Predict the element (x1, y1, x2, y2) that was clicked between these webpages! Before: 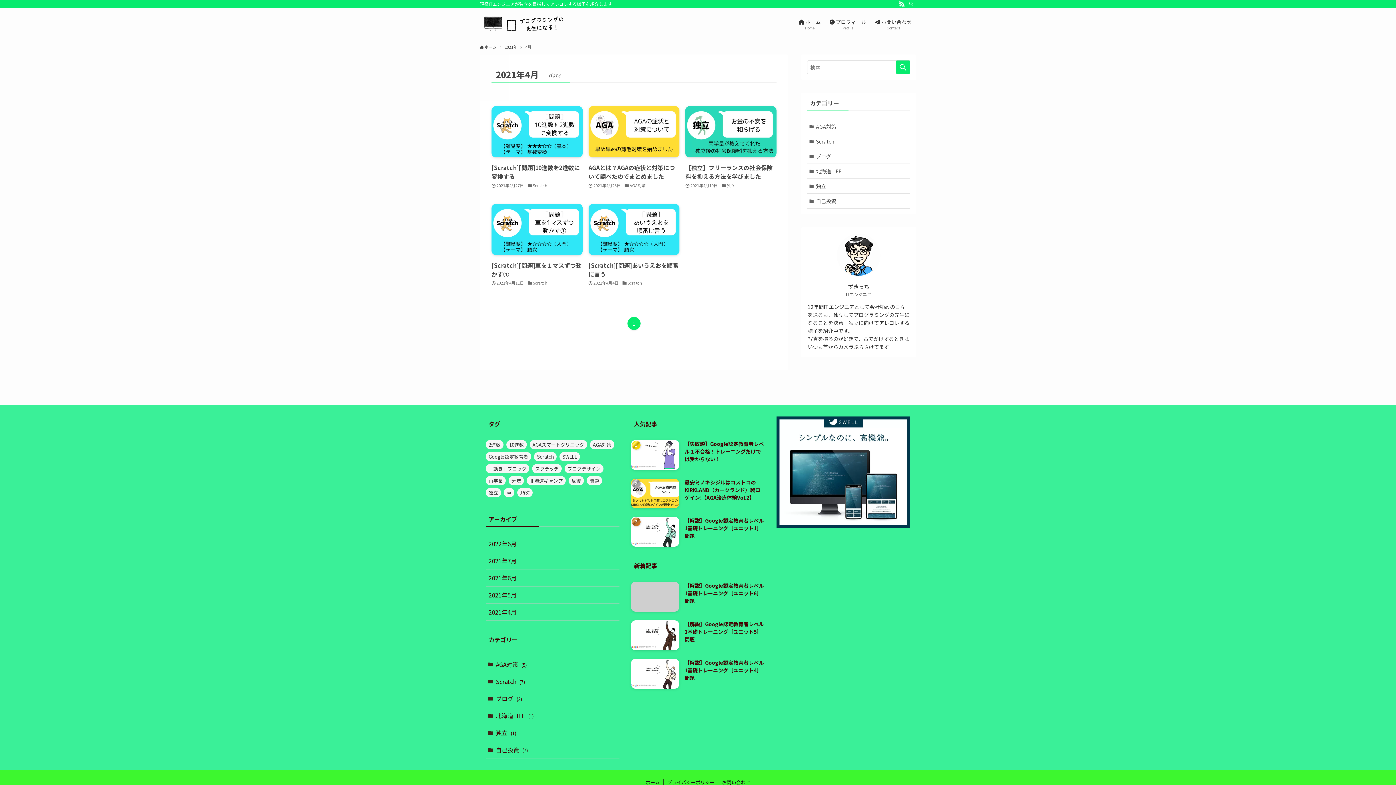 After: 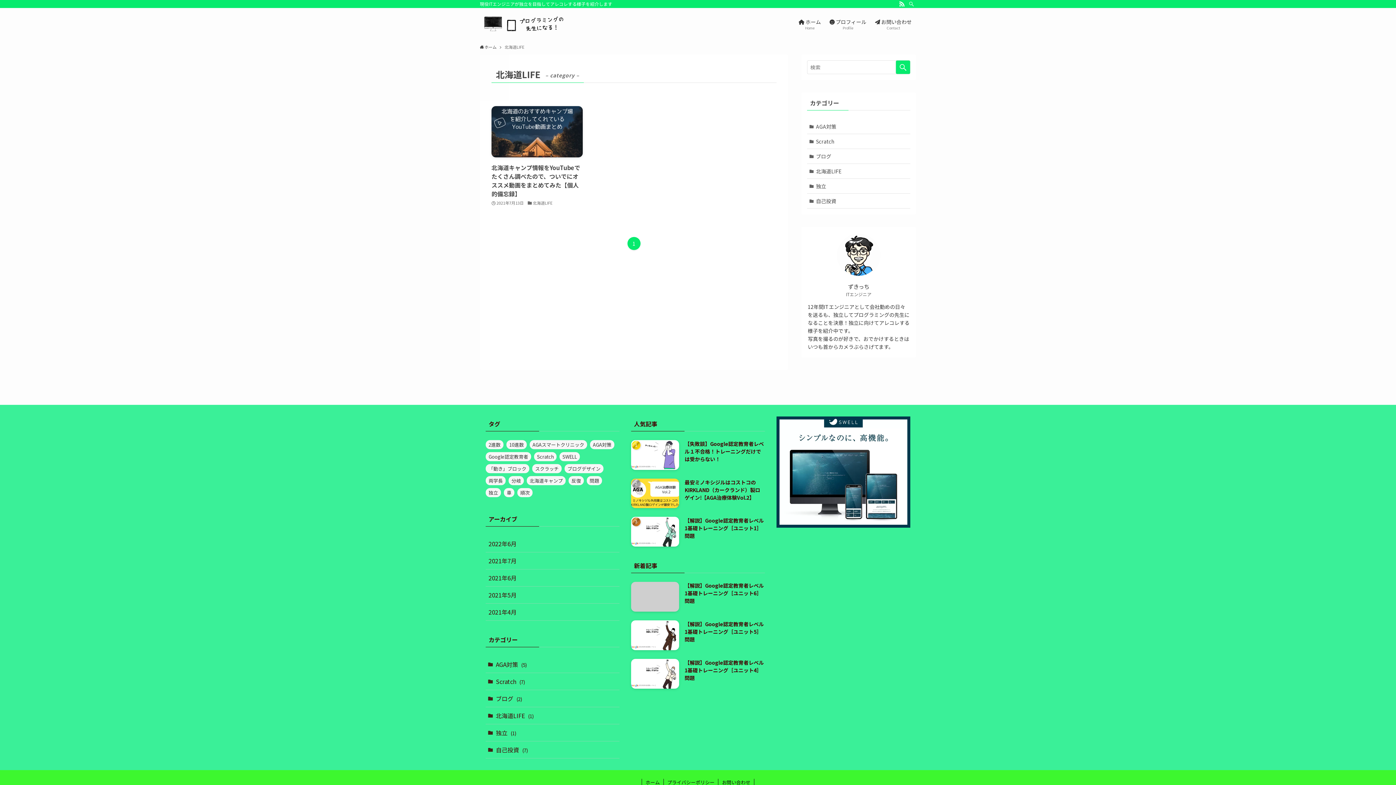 Action: bbox: (485, 707, 619, 724) label: 北海道LIFE (1)